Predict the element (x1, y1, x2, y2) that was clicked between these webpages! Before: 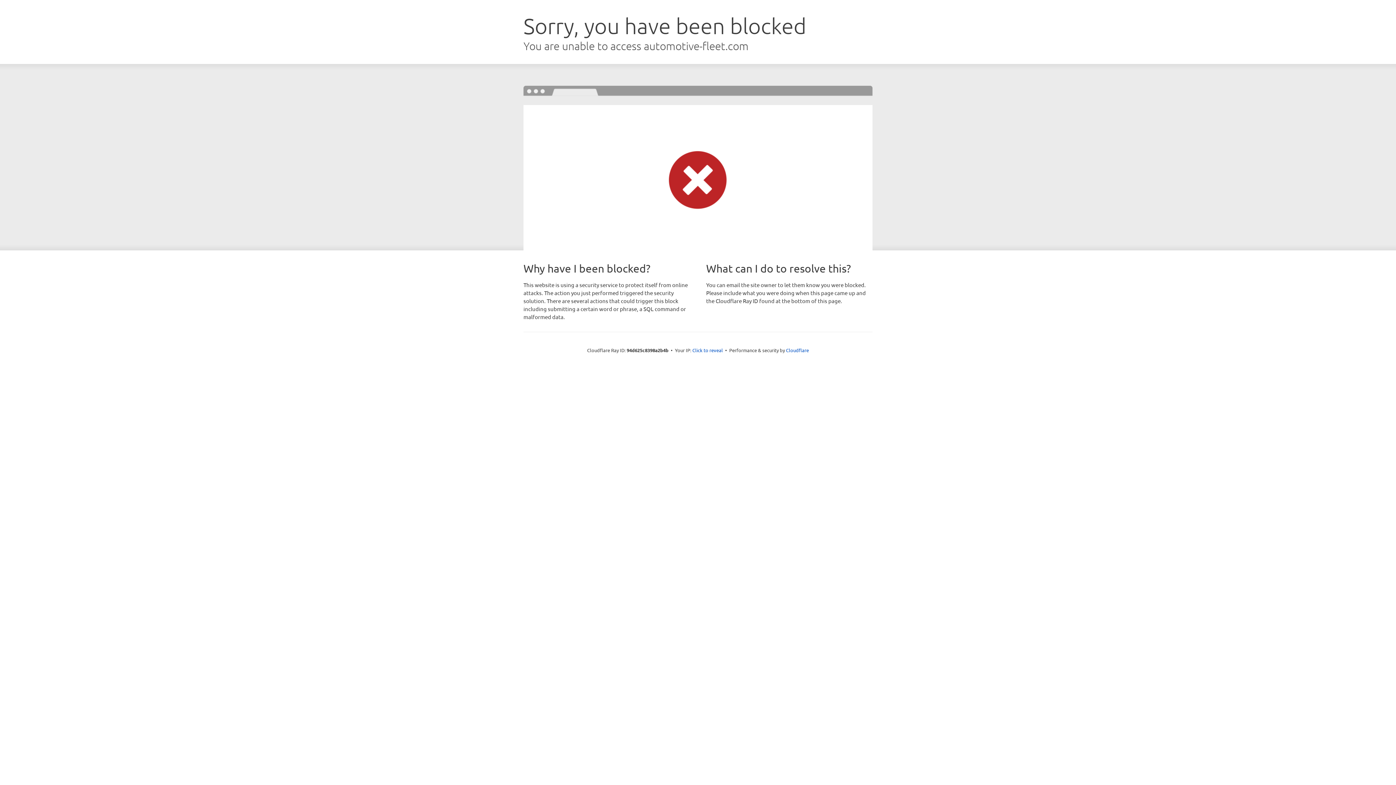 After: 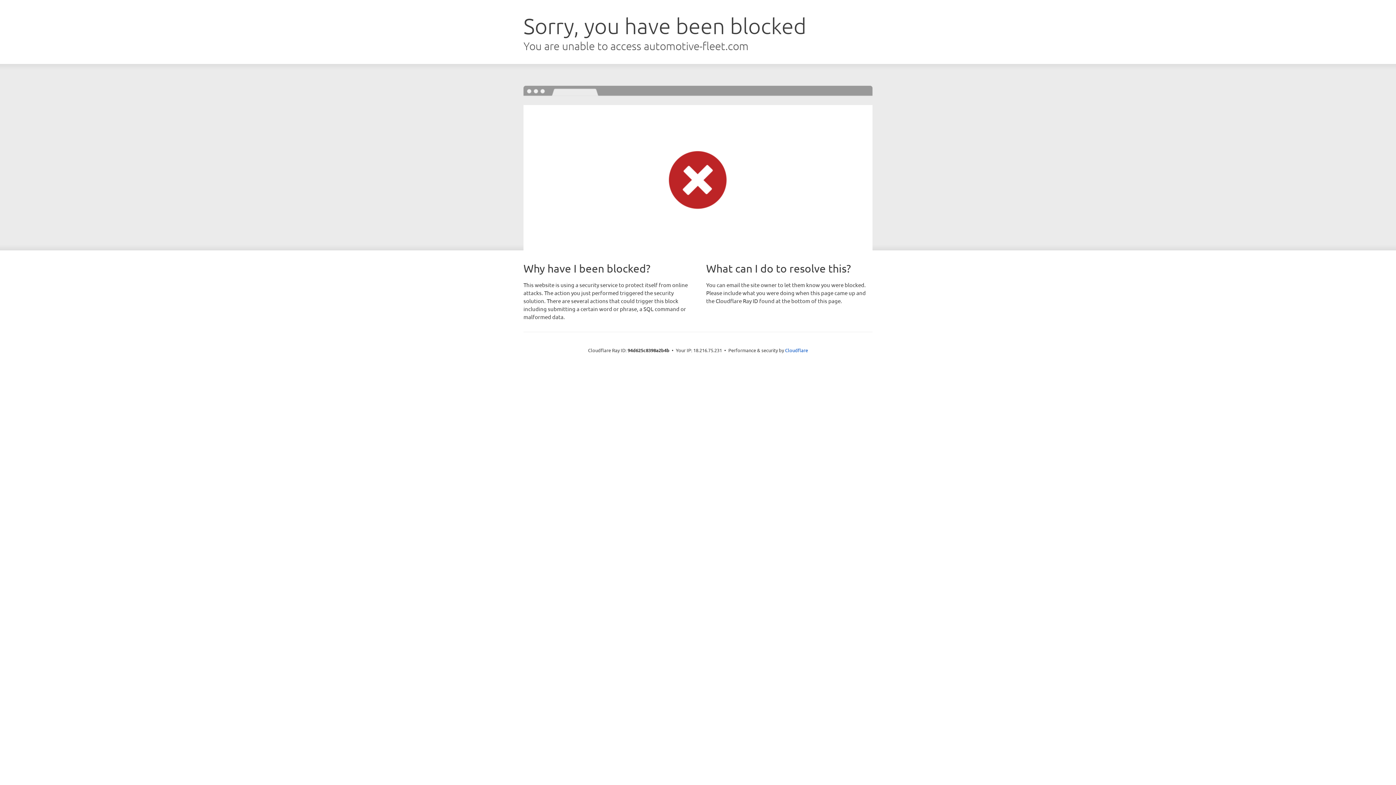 Action: bbox: (692, 346, 723, 353) label: Click to reveal